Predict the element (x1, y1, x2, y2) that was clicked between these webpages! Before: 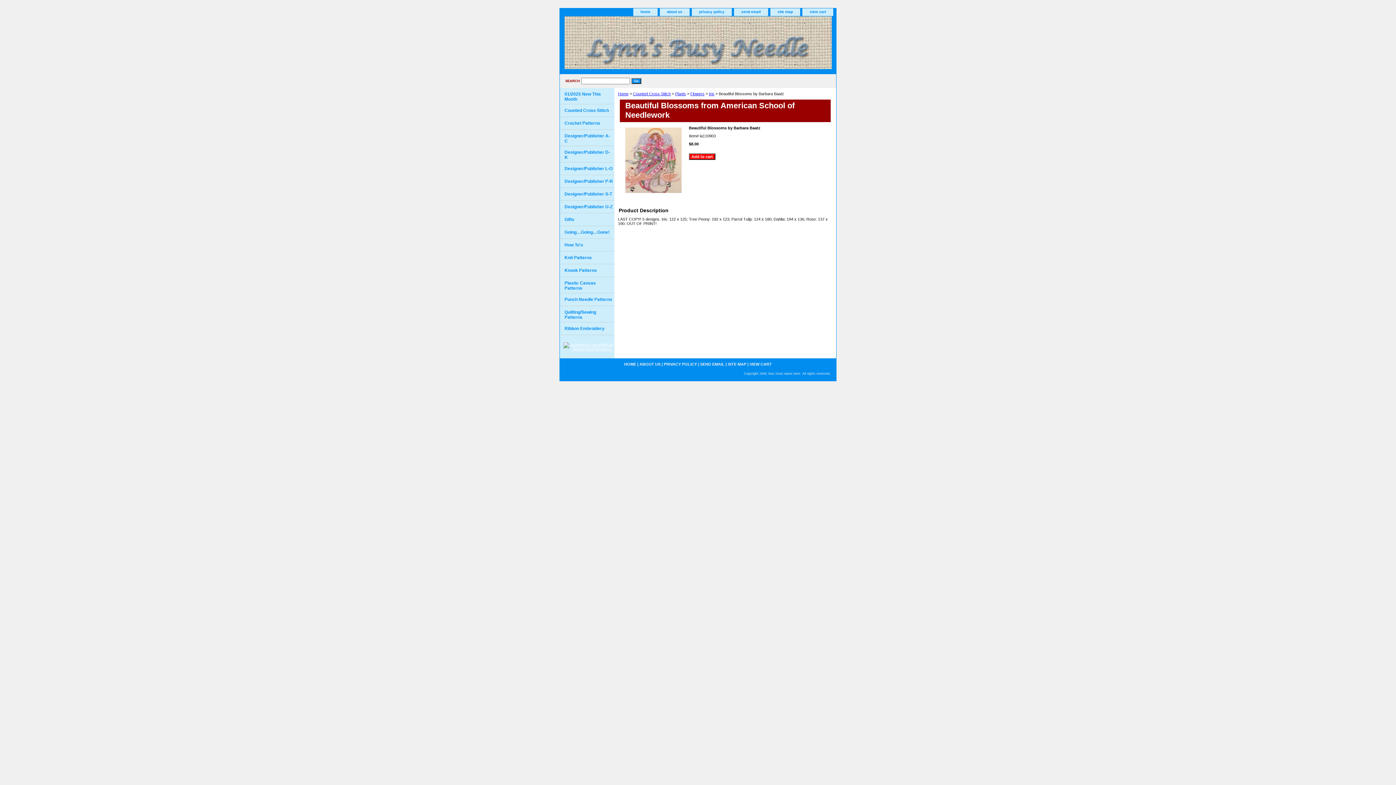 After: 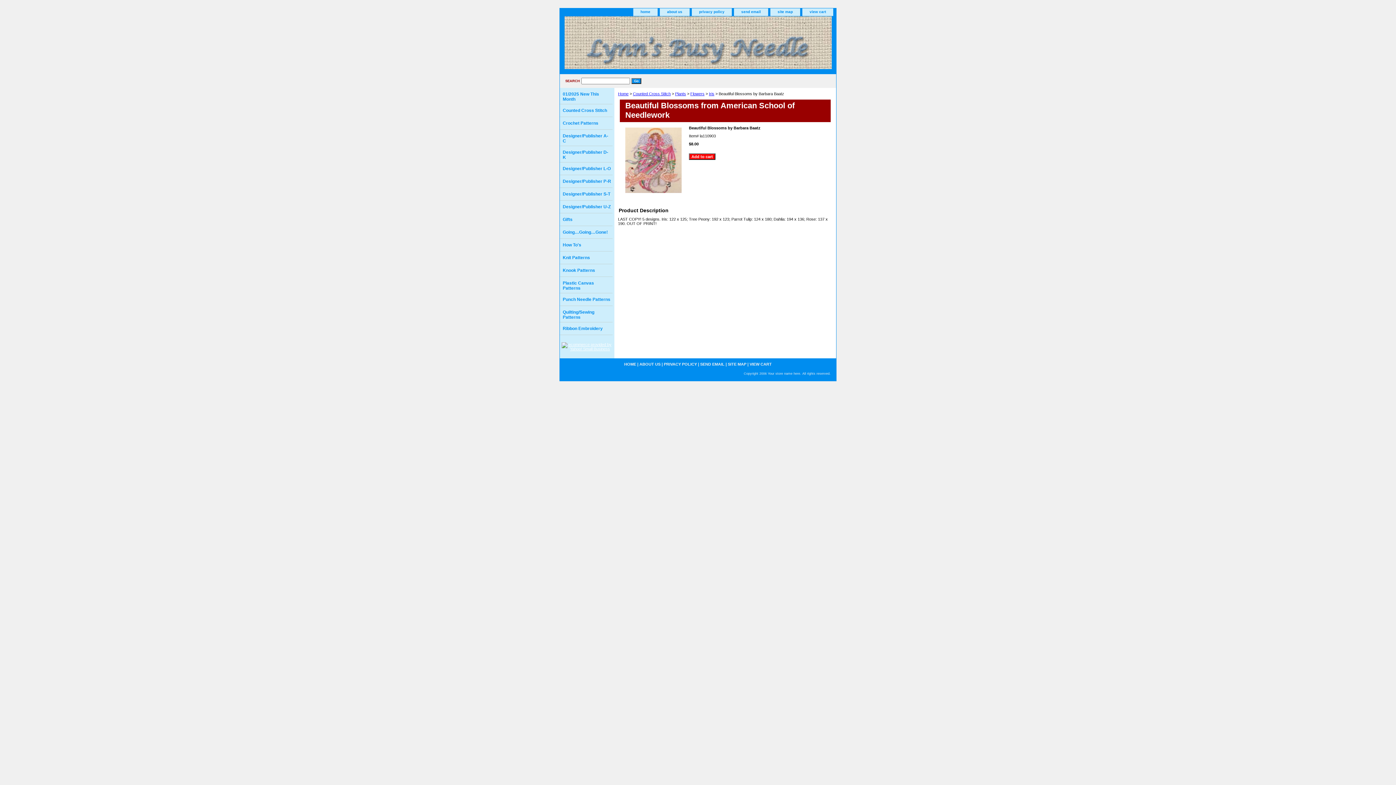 Action: bbox: (561, 341, 616, 349)